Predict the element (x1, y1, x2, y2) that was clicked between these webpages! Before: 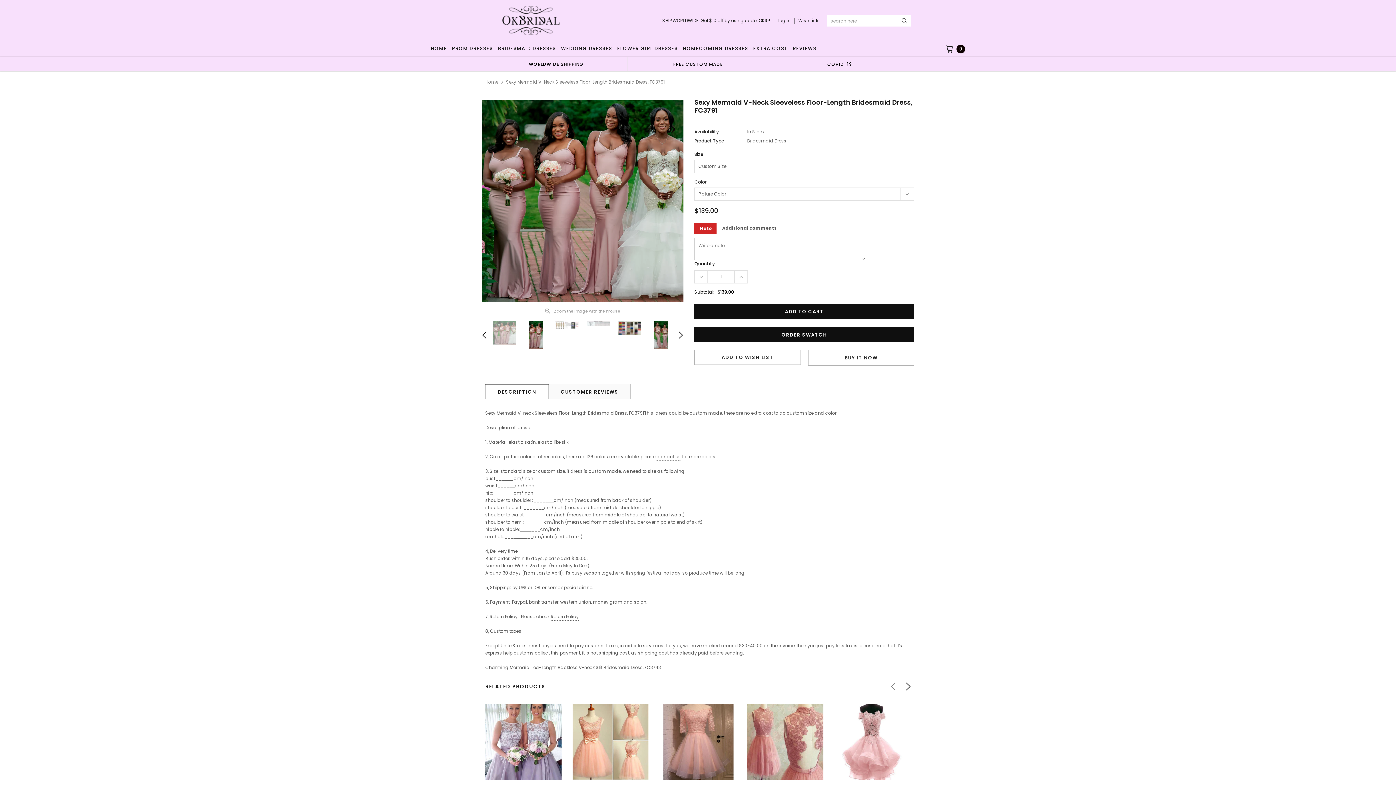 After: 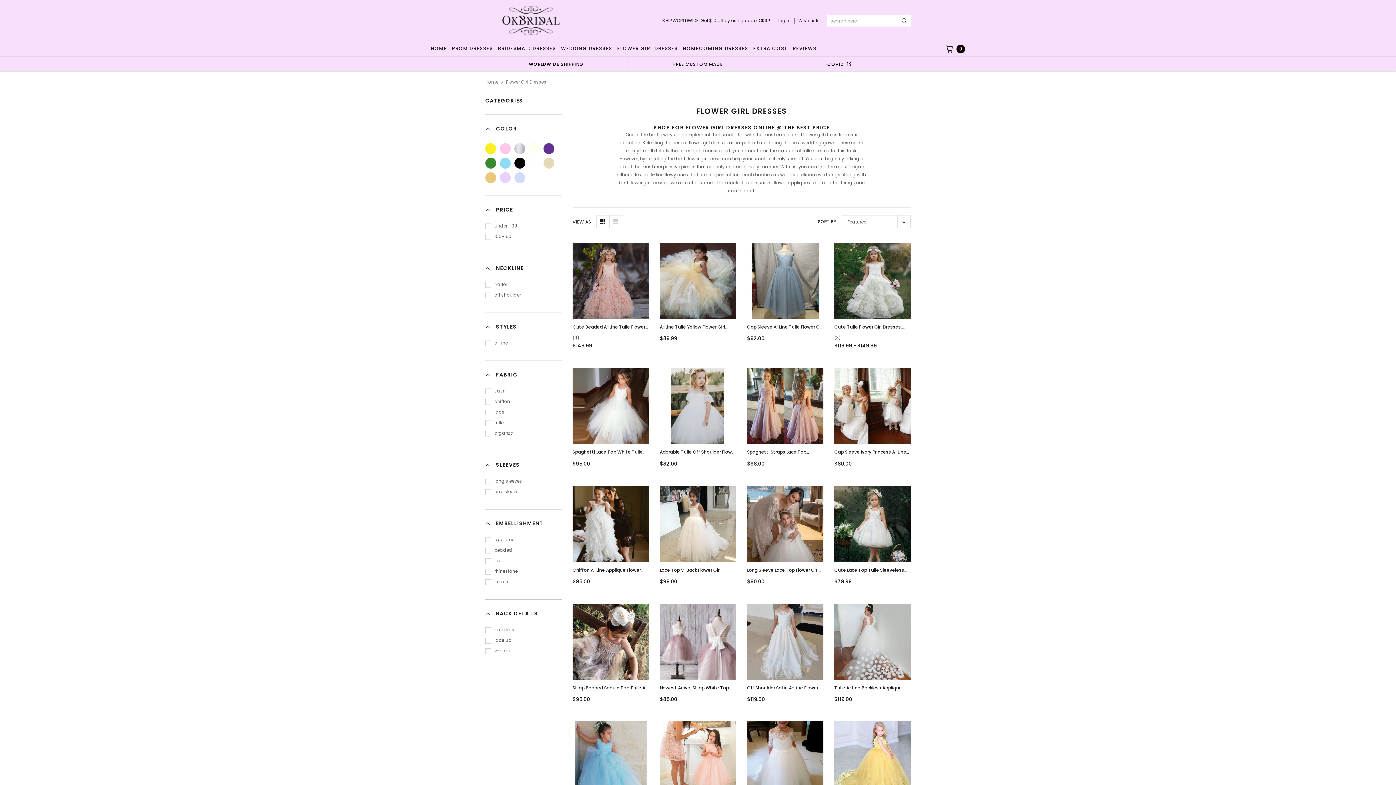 Action: label: FLOWER GIRL DRESSES bbox: (614, 41, 680, 56)